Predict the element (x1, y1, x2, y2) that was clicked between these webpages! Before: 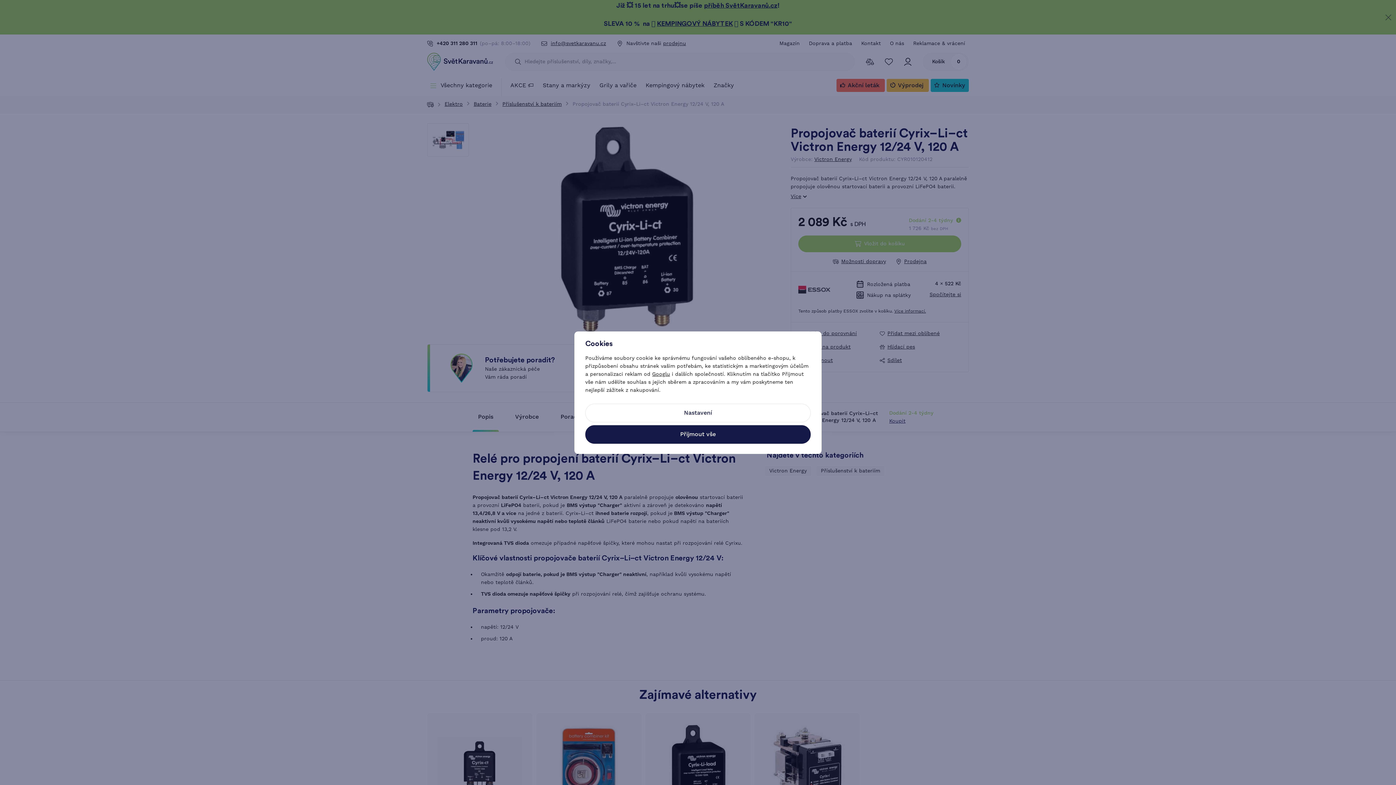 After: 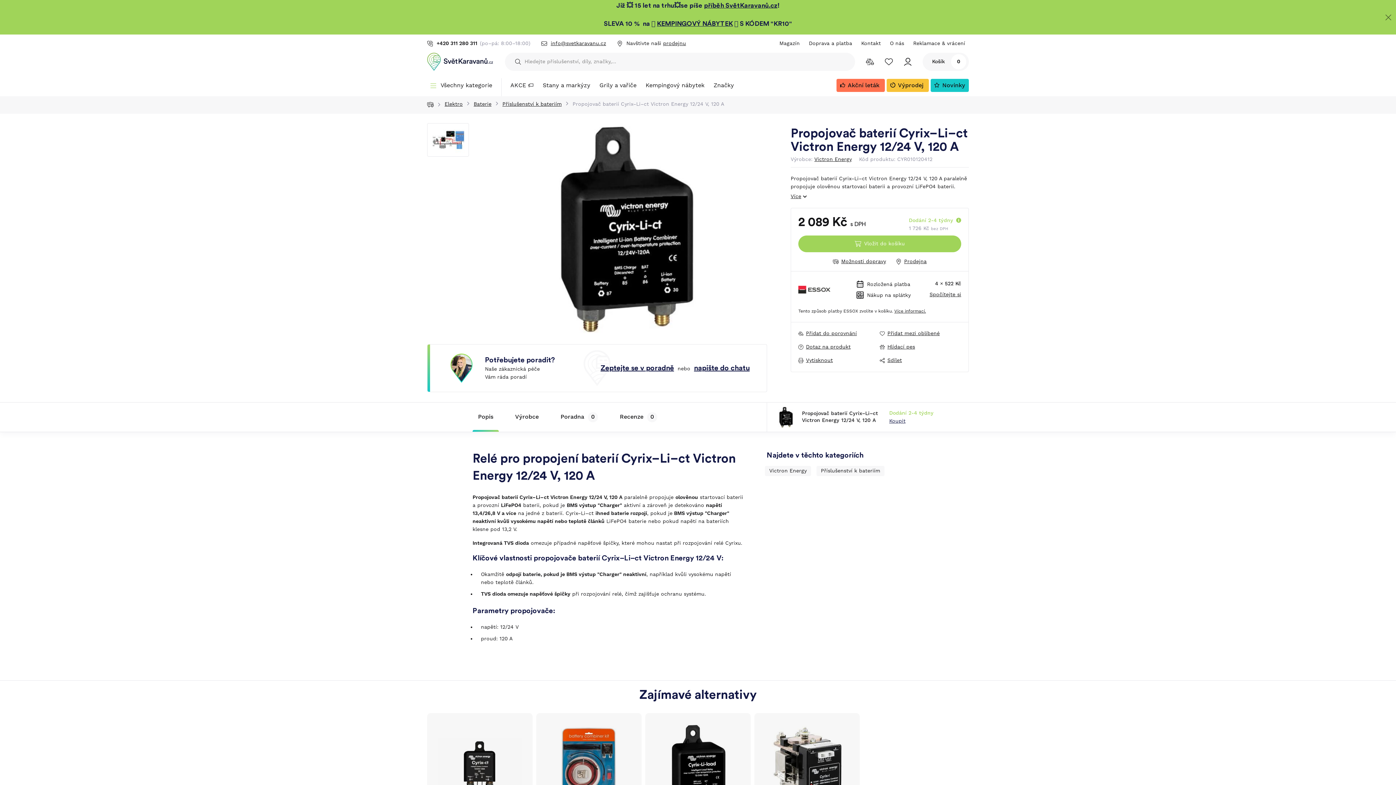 Action: bbox: (585, 425, 810, 443) label: Přijmout vše